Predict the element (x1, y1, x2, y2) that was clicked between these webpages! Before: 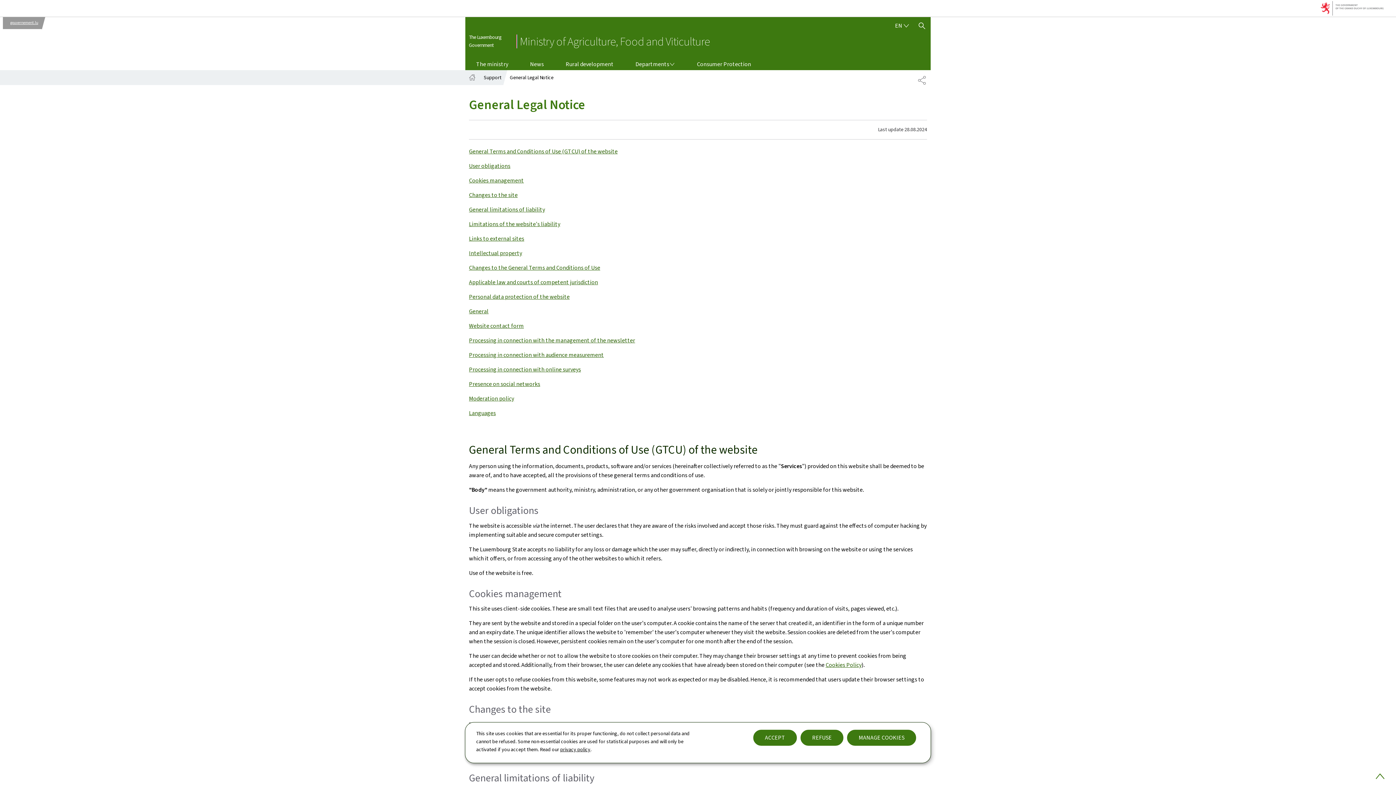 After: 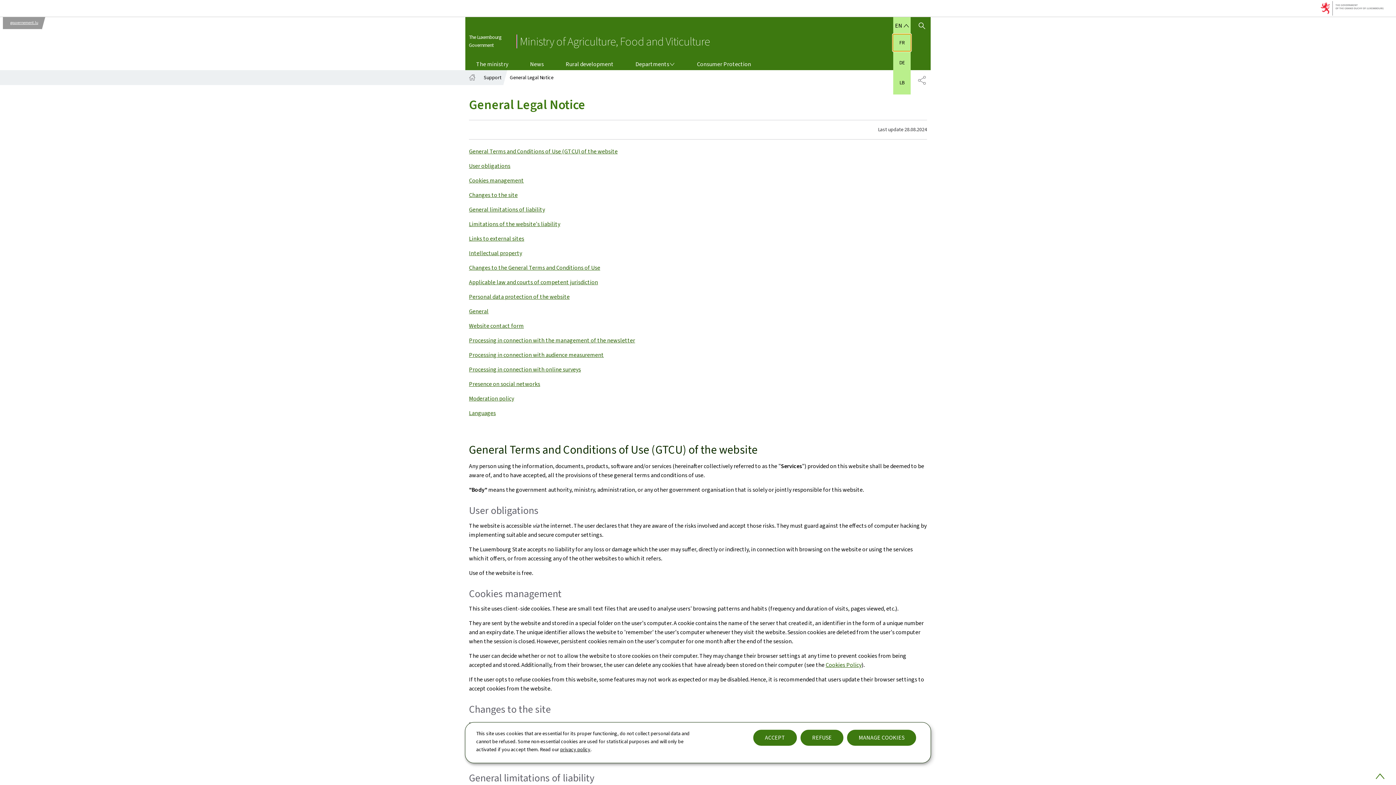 Action: label: English version (en) active bbox: (893, 17, 910, 34)